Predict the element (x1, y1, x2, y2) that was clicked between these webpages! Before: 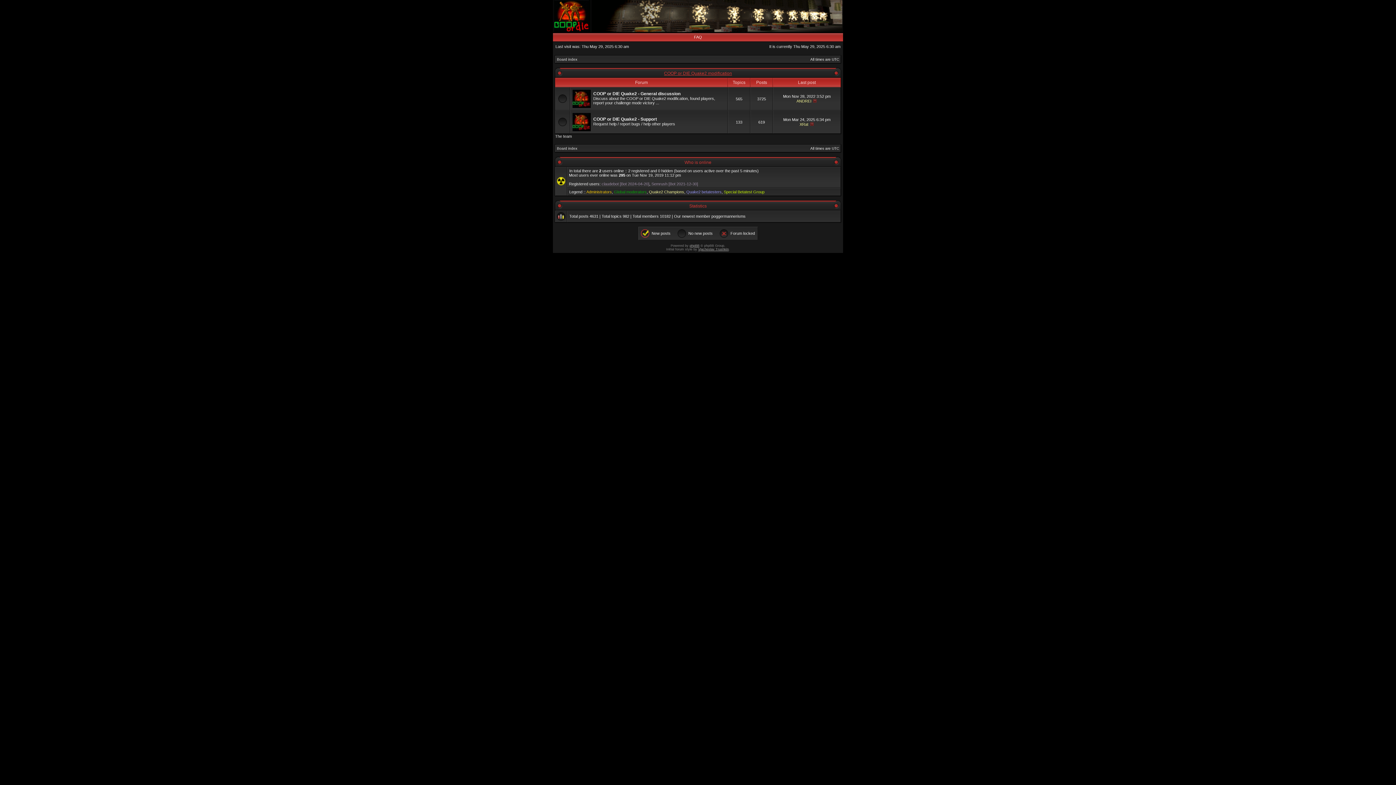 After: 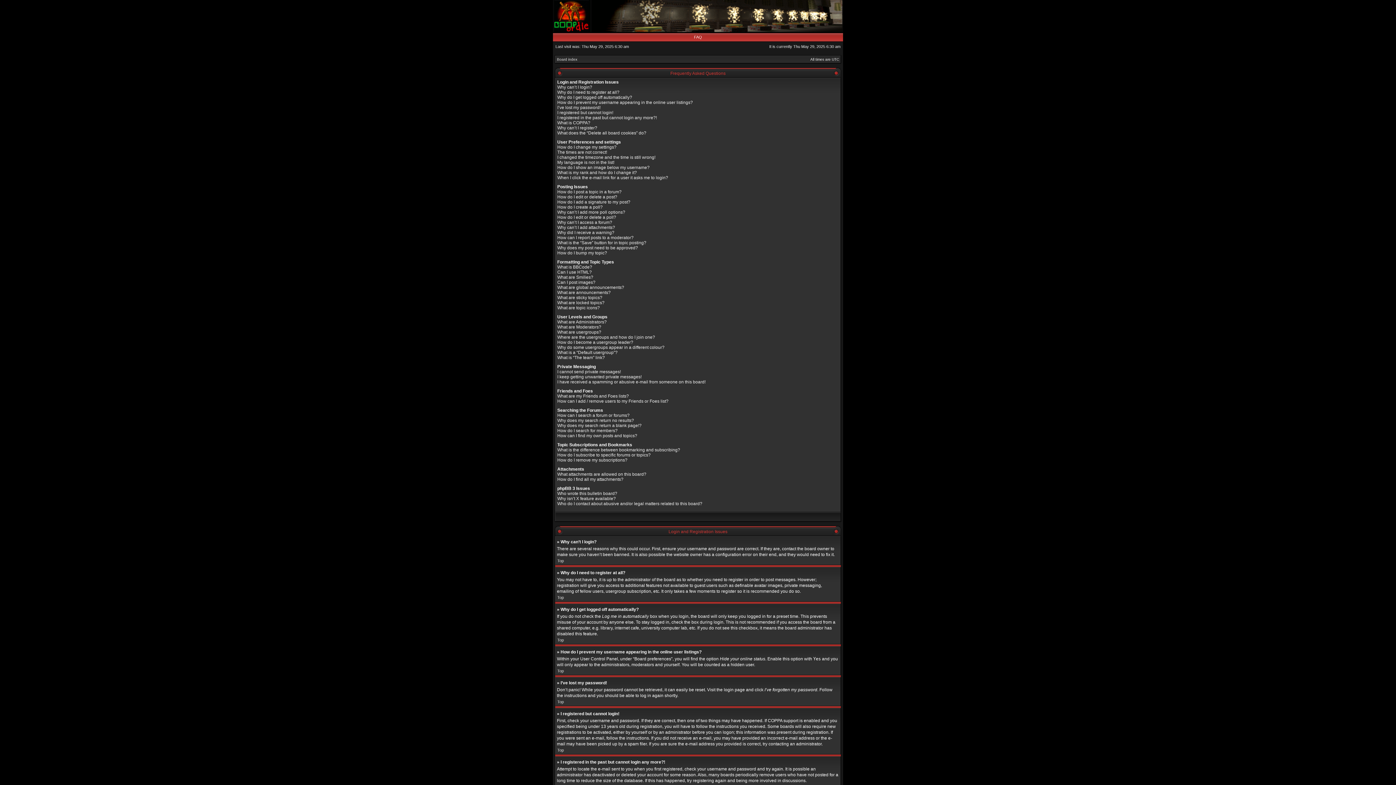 Action: bbox: (694, 34, 702, 39) label: FAQ